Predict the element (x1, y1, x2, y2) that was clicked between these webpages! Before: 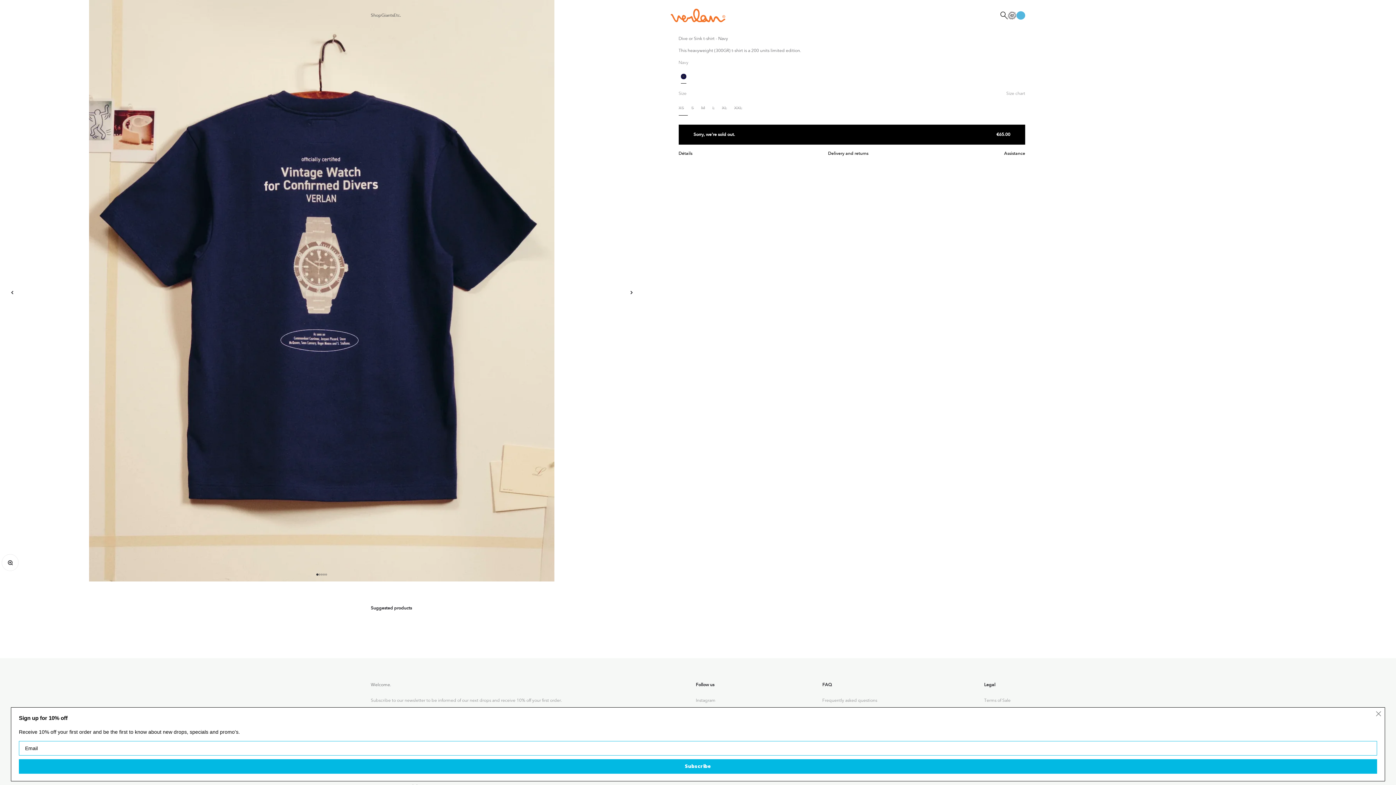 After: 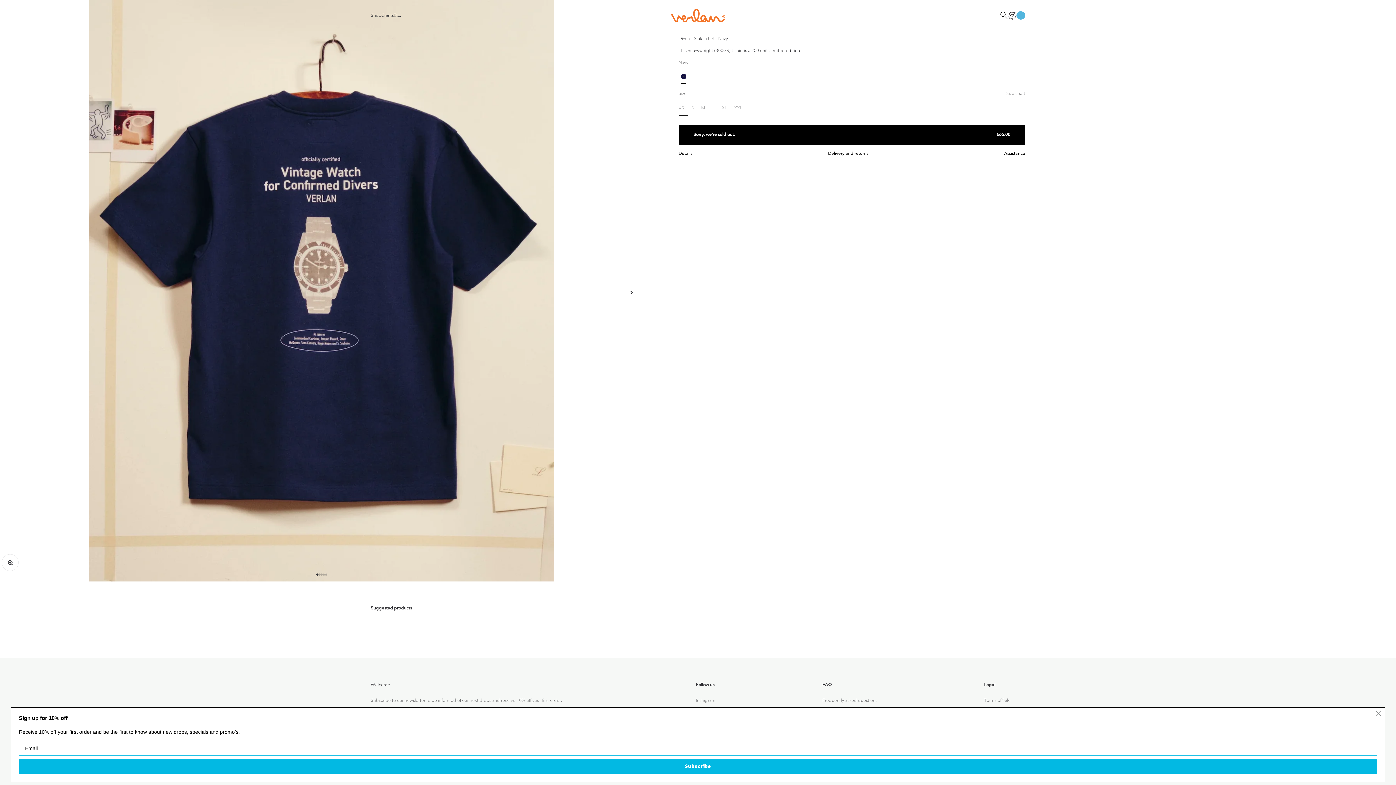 Action: bbox: (10, 290, 13, 294)